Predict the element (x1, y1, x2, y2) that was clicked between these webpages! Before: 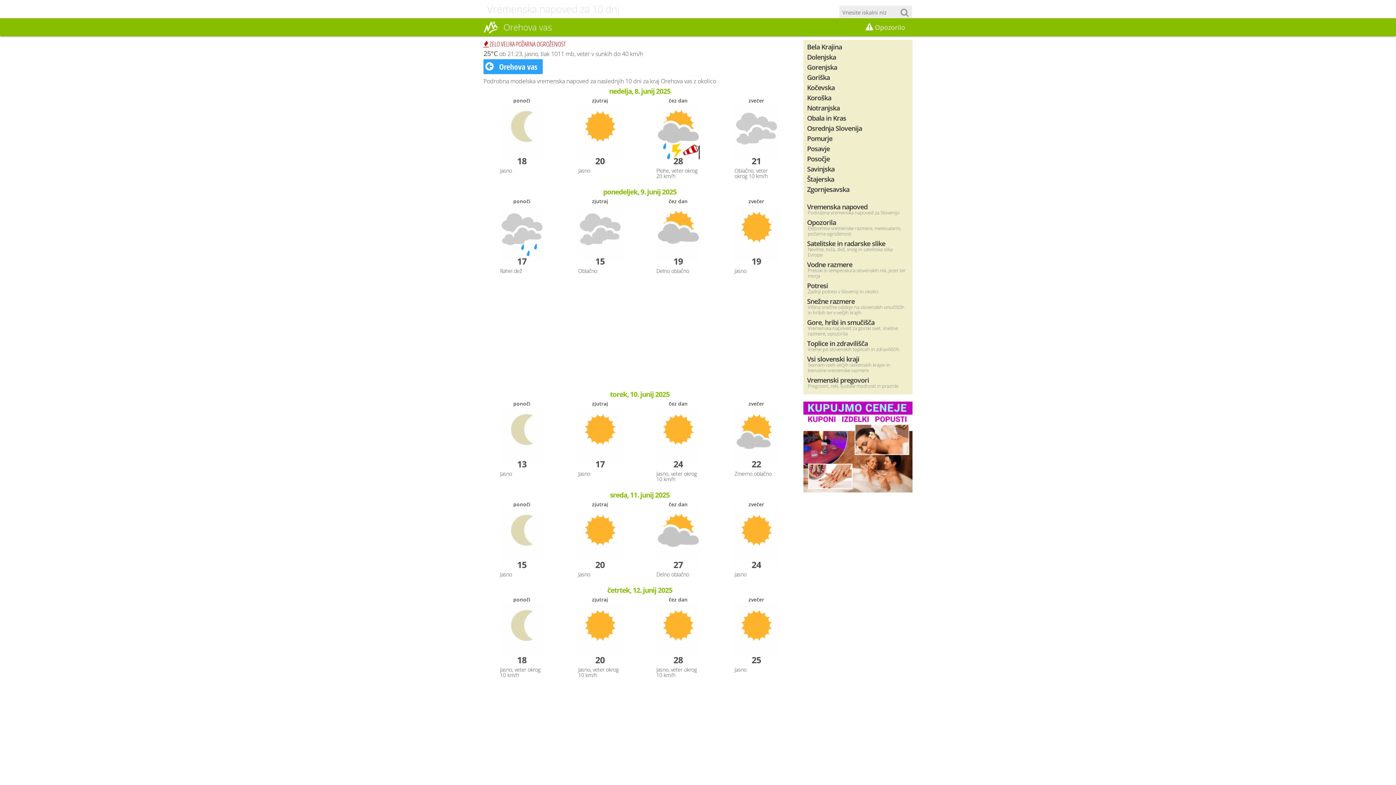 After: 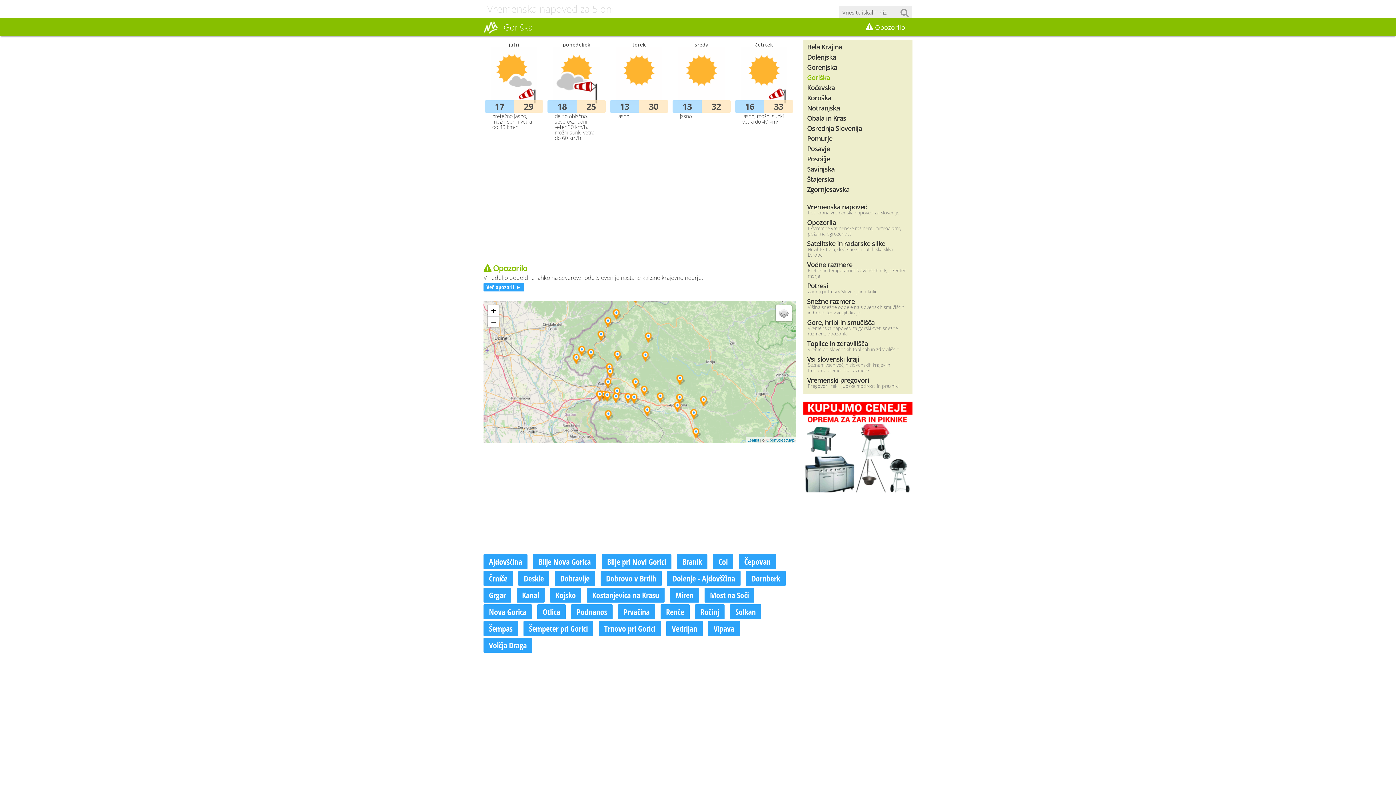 Action: bbox: (803, 72, 912, 82) label: Goriška